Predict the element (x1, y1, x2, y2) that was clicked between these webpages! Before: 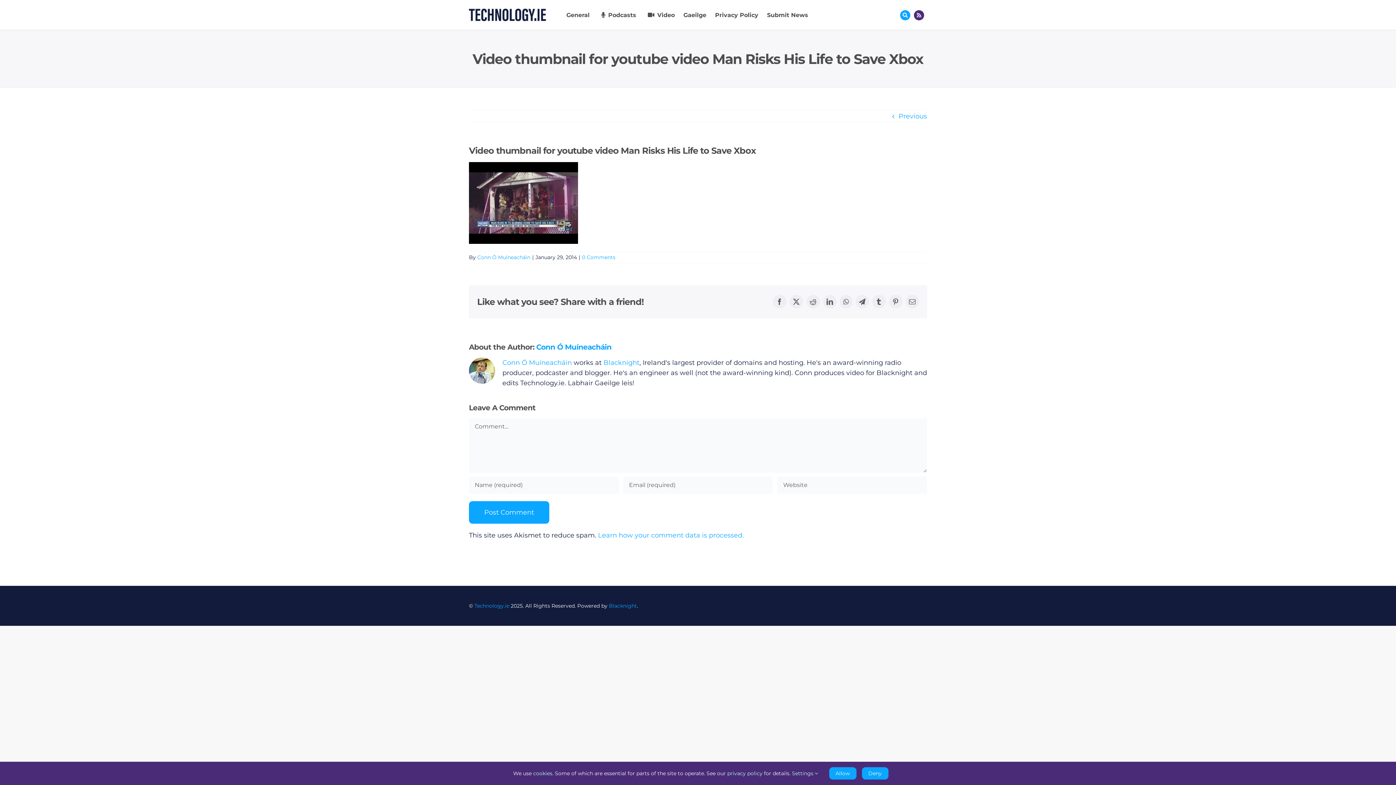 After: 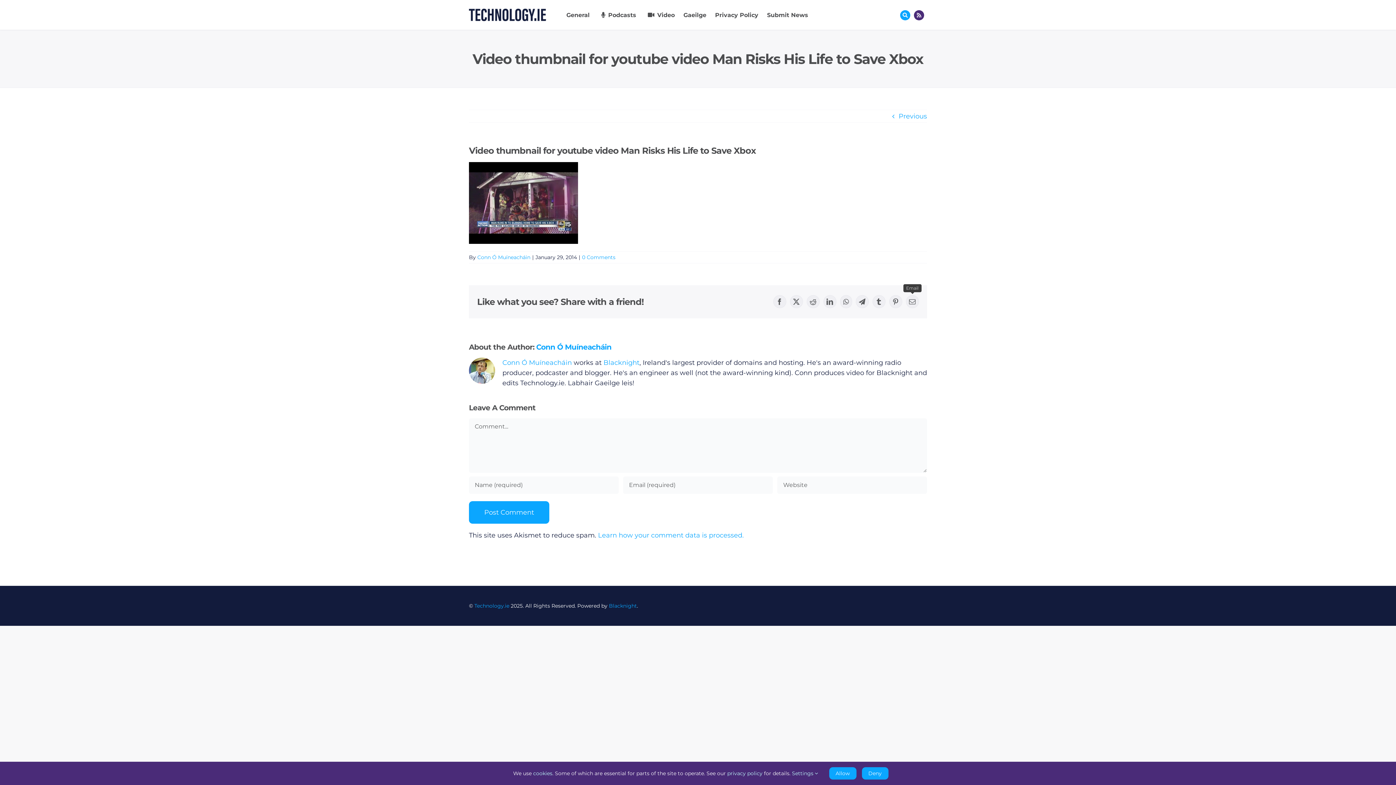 Action: label: Email bbox: (906, 295, 919, 308)